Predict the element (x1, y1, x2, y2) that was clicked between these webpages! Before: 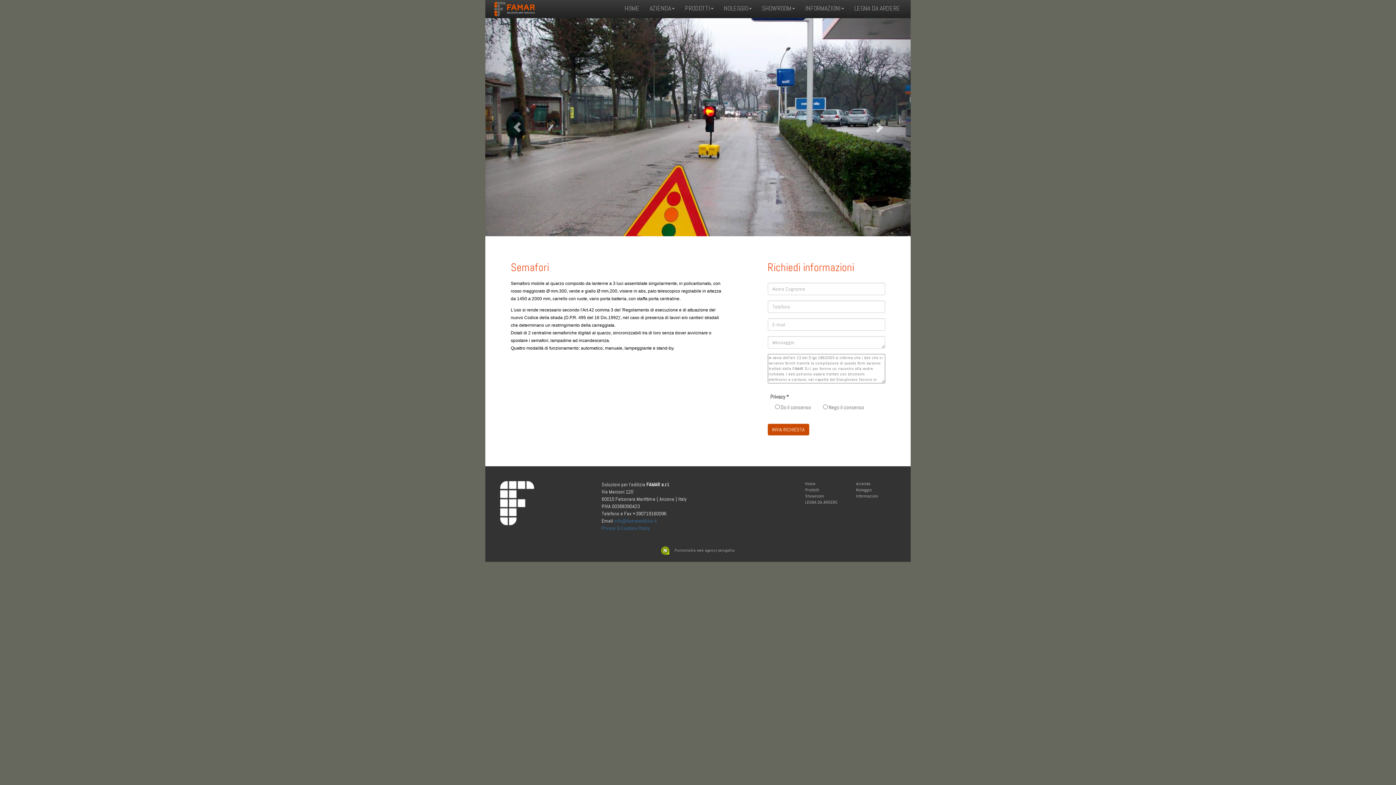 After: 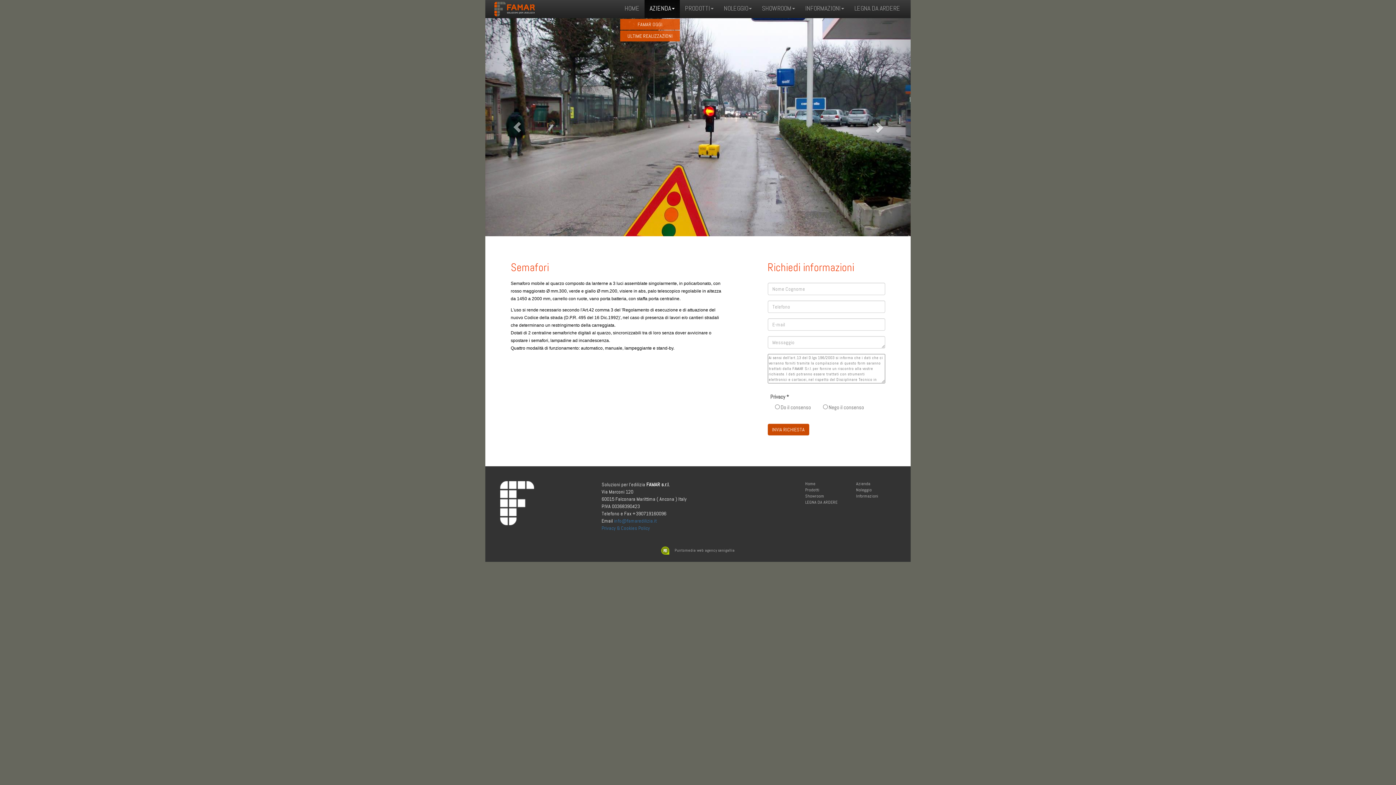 Action: bbox: (644, 0, 680, 18) label: AZIENDA